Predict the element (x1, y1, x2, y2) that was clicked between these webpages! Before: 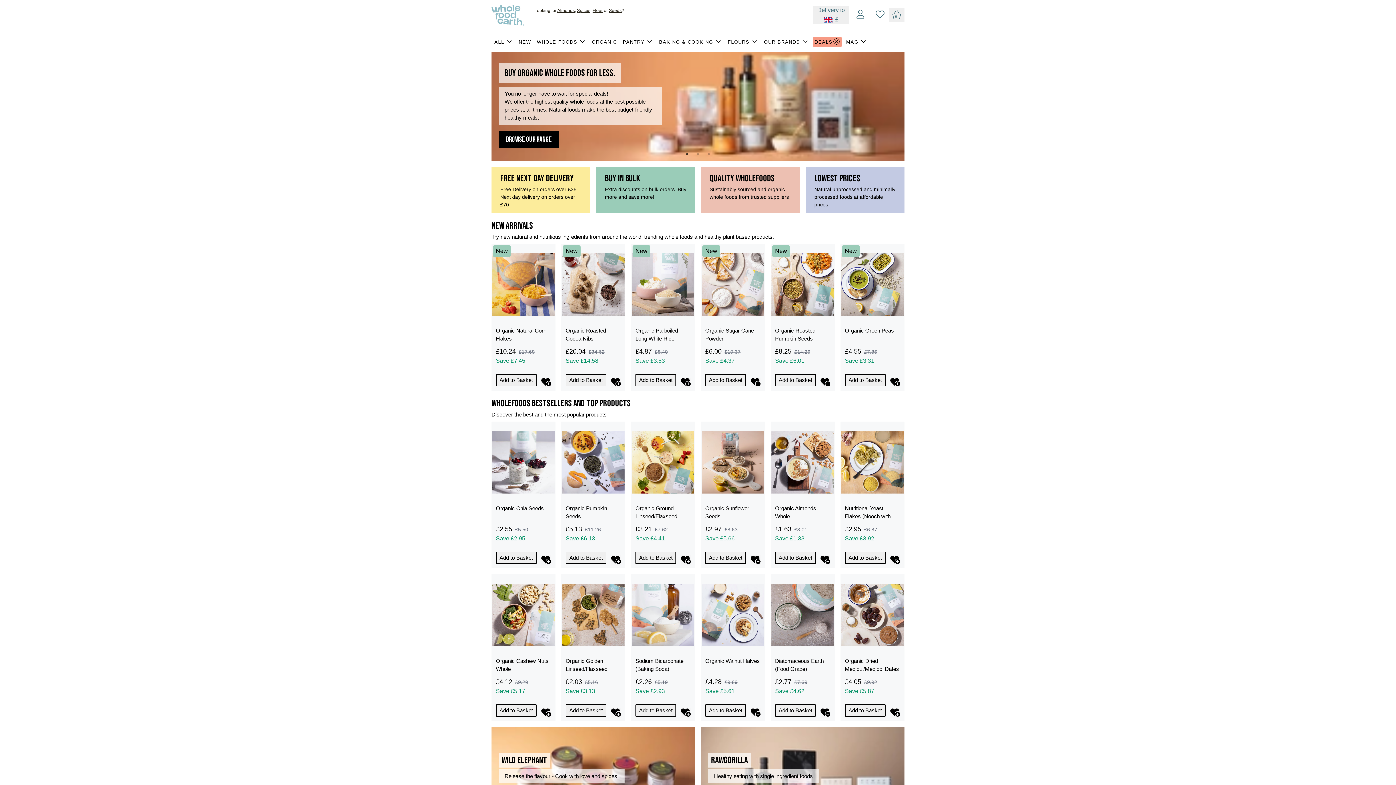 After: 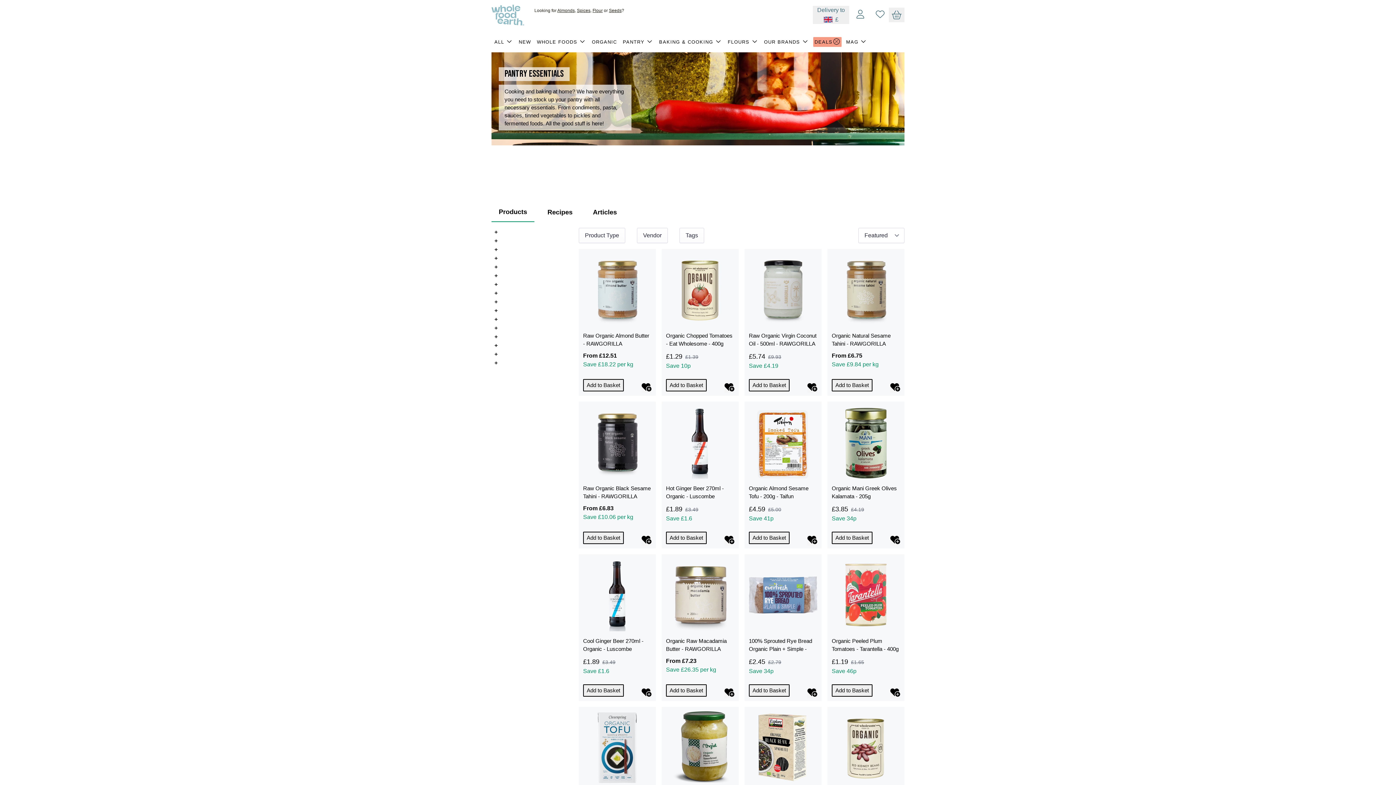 Action: bbox: (621, 36, 654, 47) label: PANTRY